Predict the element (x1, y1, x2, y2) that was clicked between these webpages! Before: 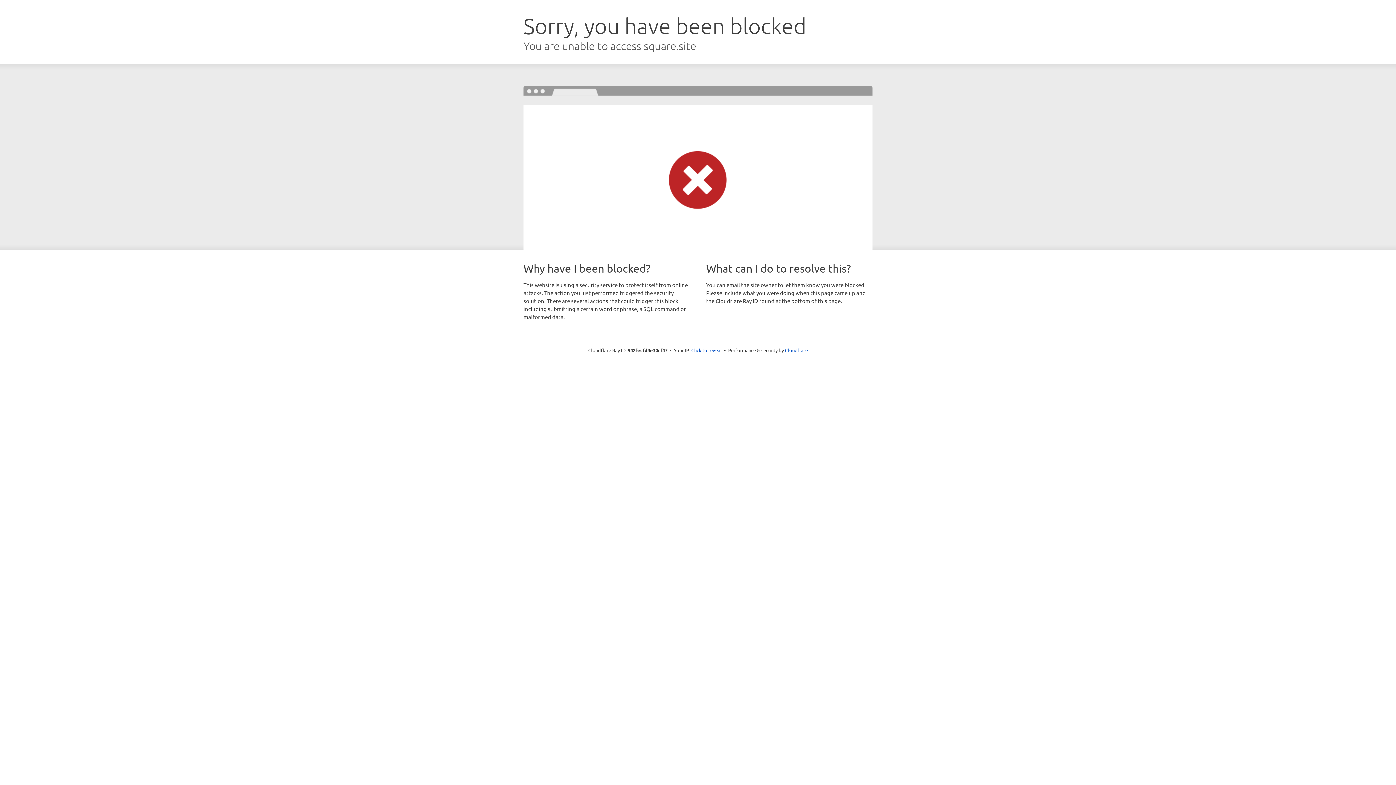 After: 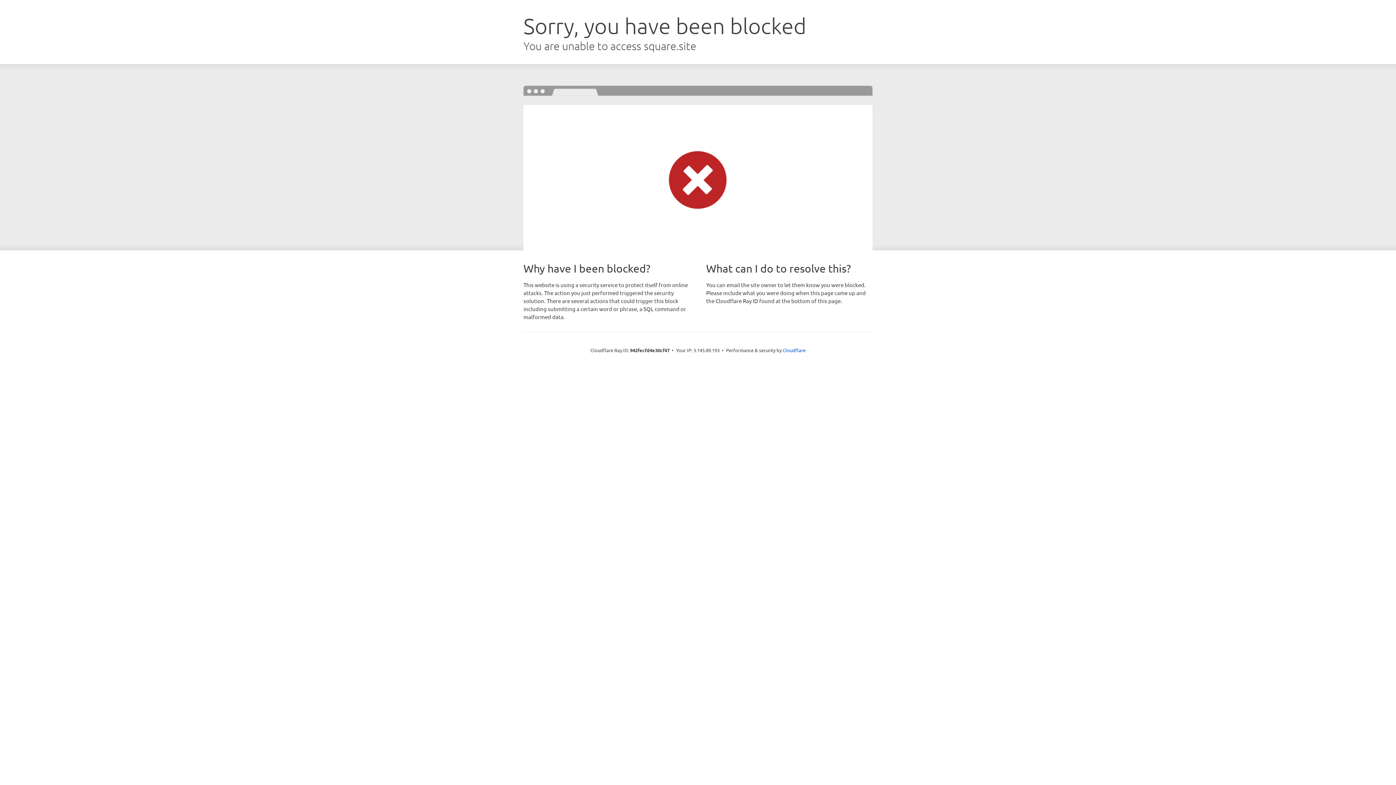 Action: label: Click to reveal bbox: (691, 346, 722, 353)